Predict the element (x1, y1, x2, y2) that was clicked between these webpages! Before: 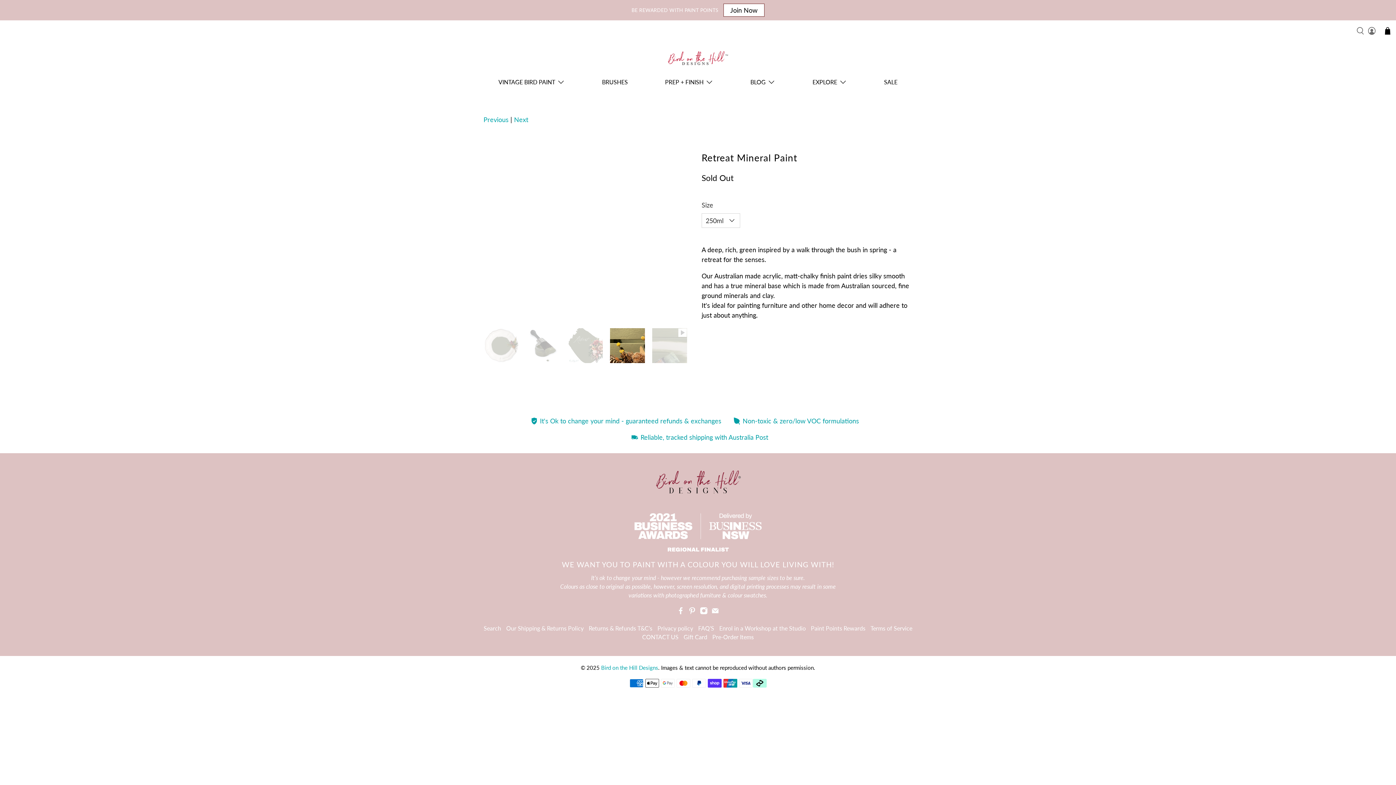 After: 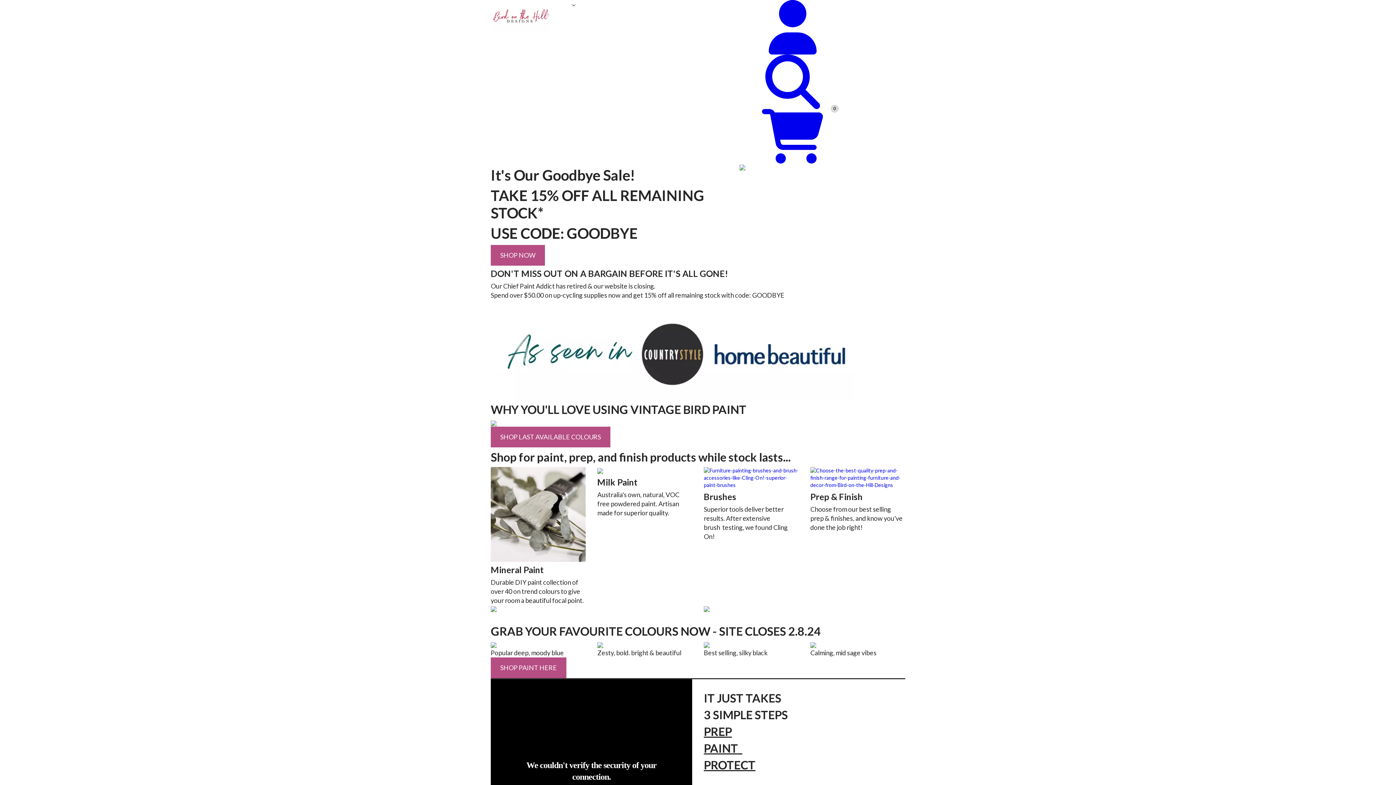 Action: bbox: (634, 513, 761, 551)